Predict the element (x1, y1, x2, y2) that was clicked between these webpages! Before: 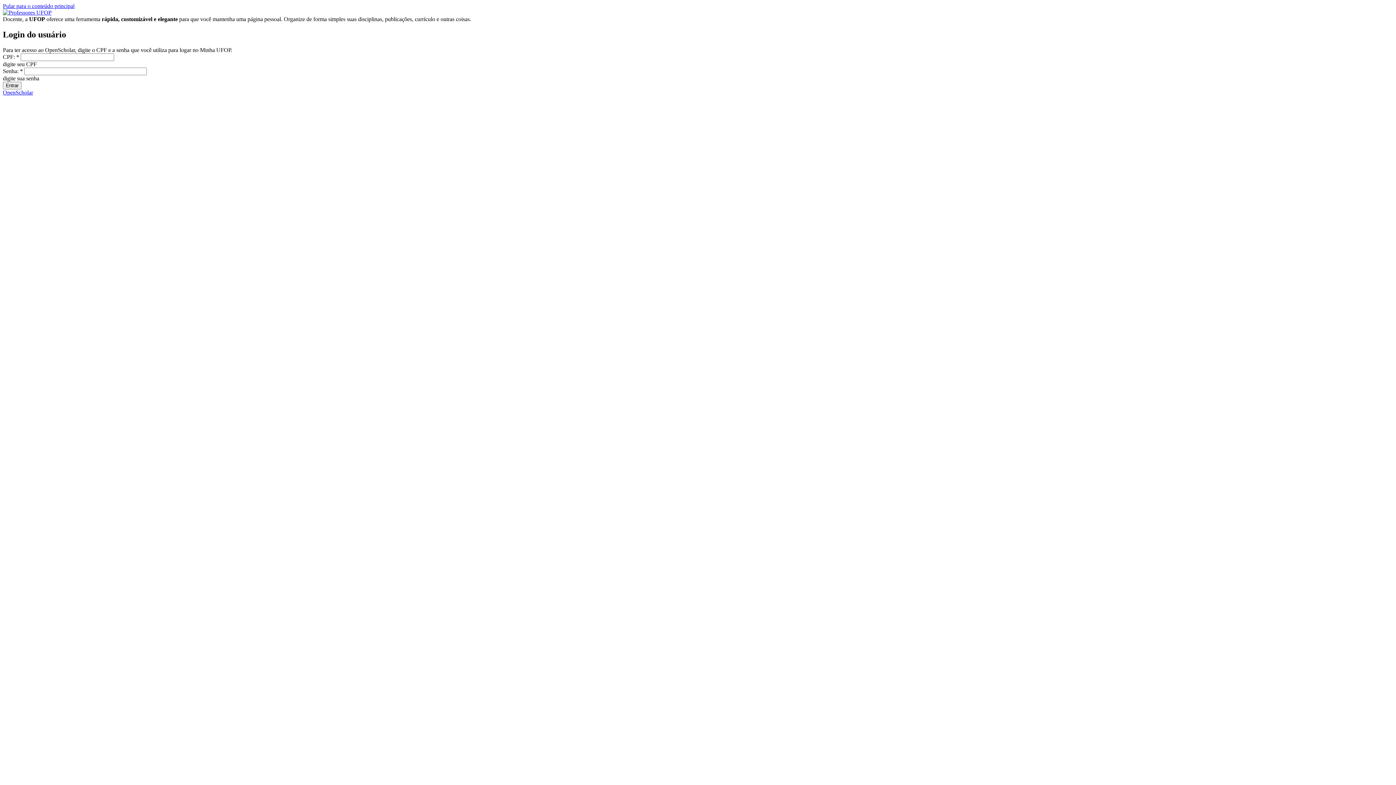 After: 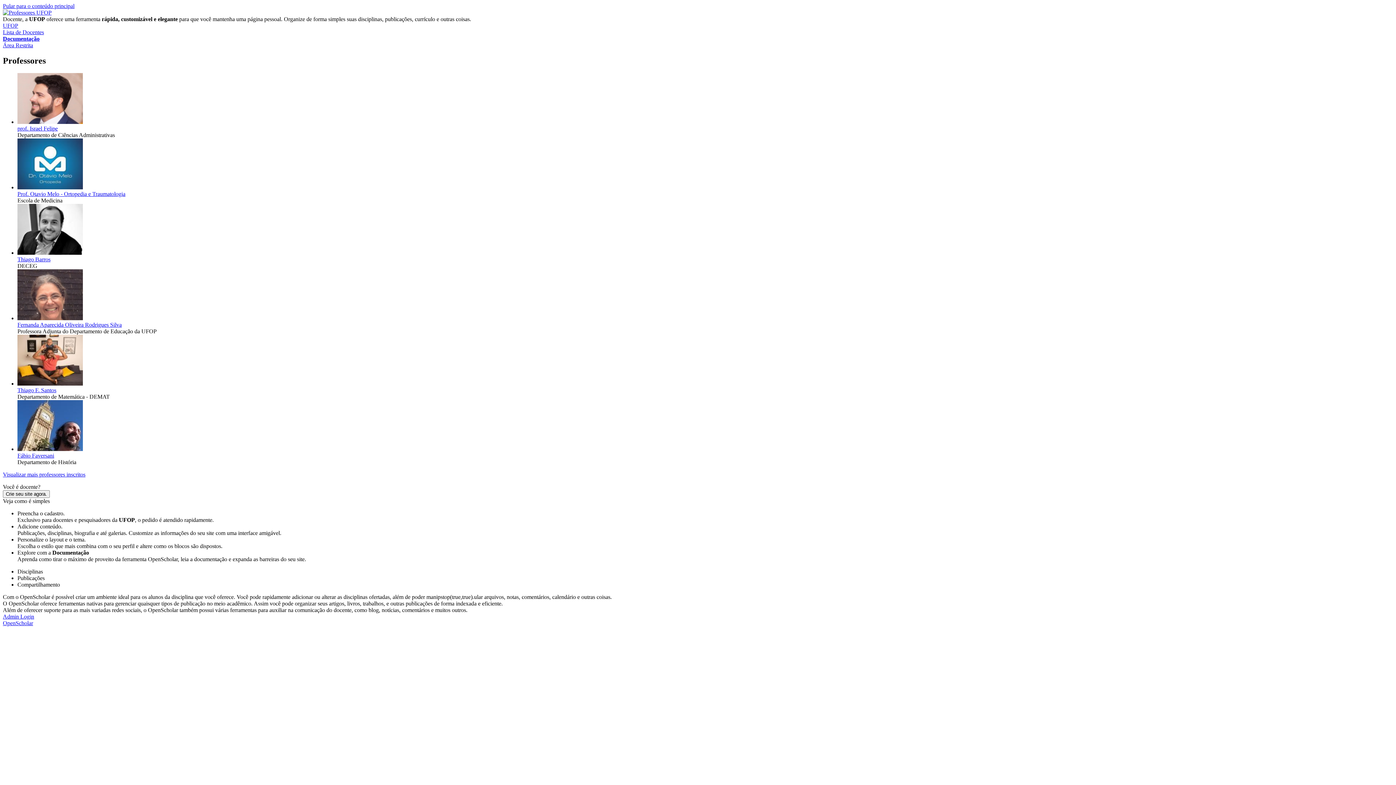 Action: bbox: (2, 9, 51, 15)